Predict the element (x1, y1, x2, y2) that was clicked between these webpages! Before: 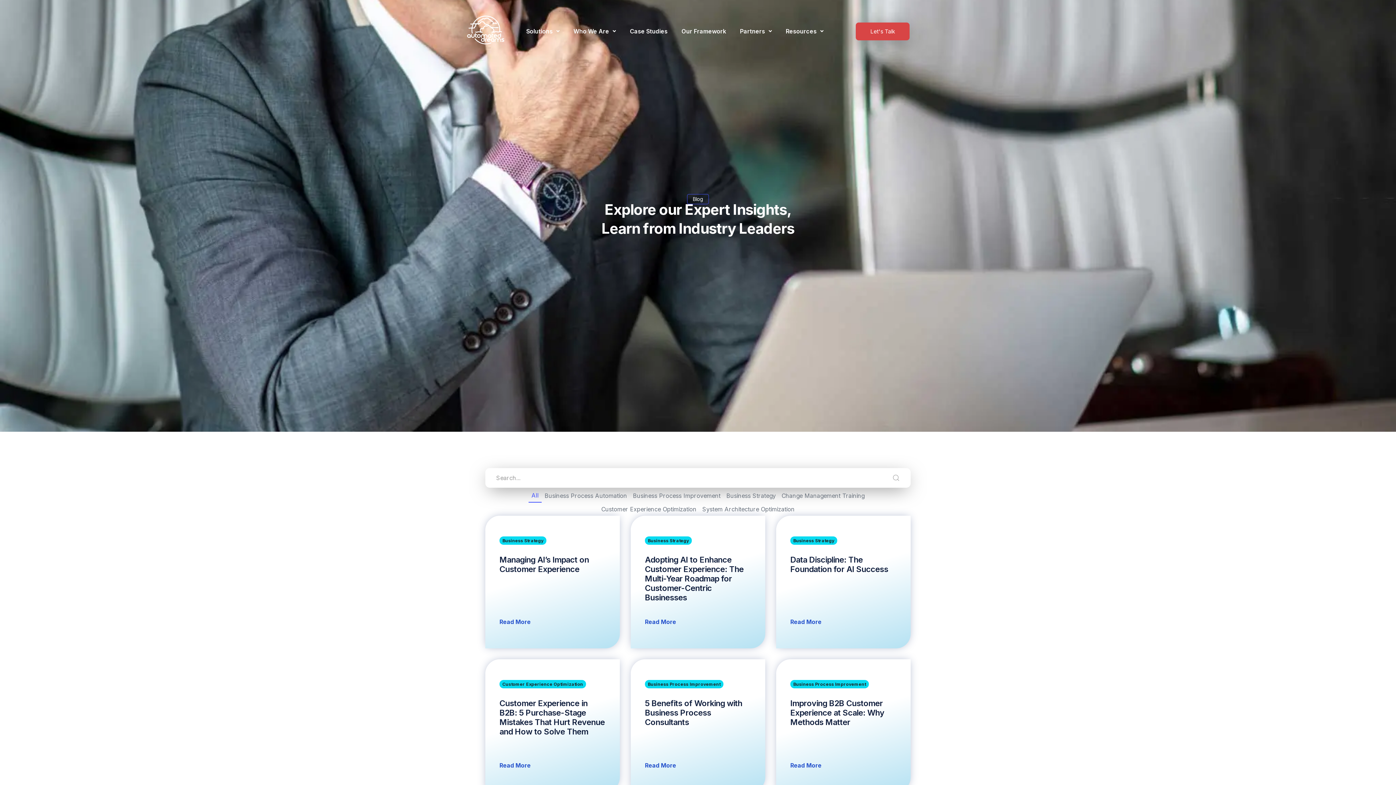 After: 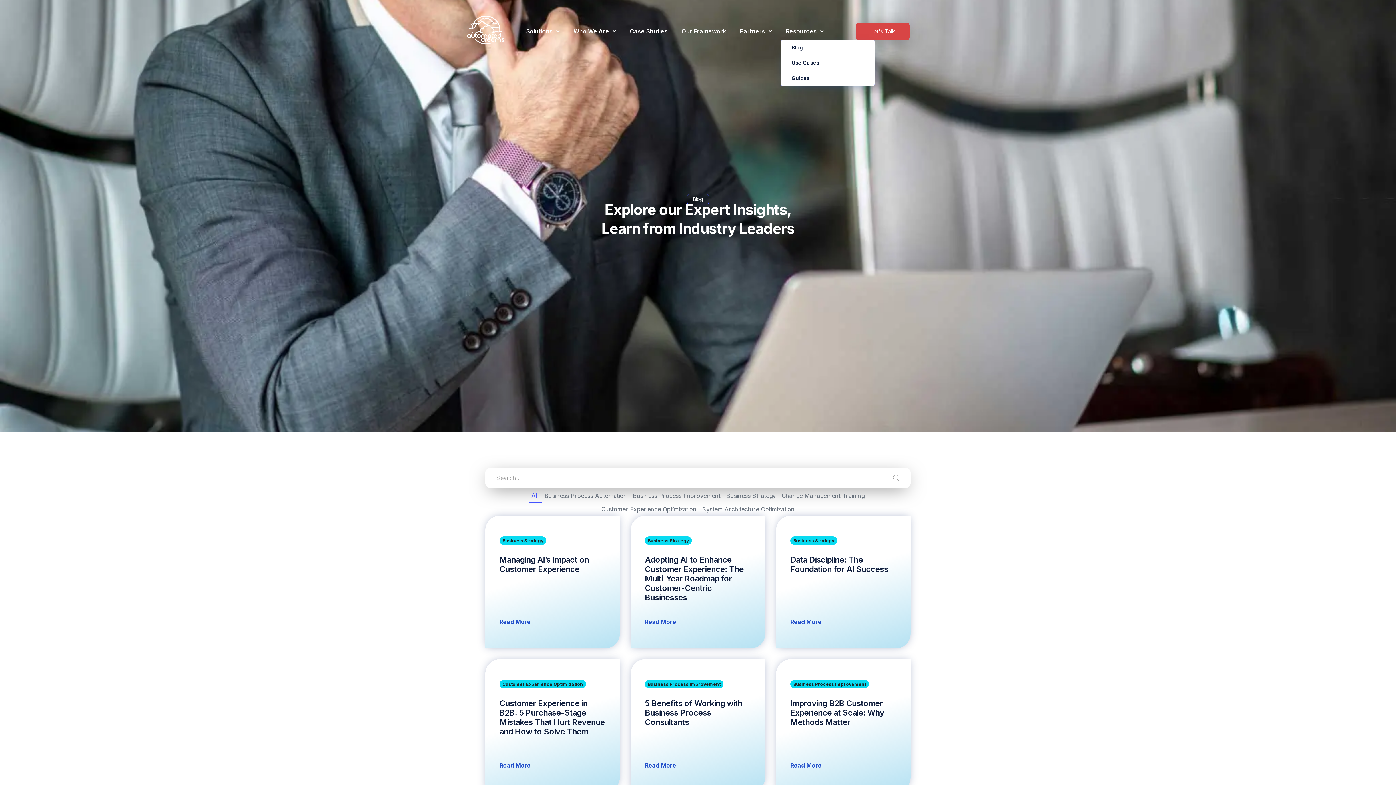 Action: bbox: (780, 23, 829, 39) label: Resources